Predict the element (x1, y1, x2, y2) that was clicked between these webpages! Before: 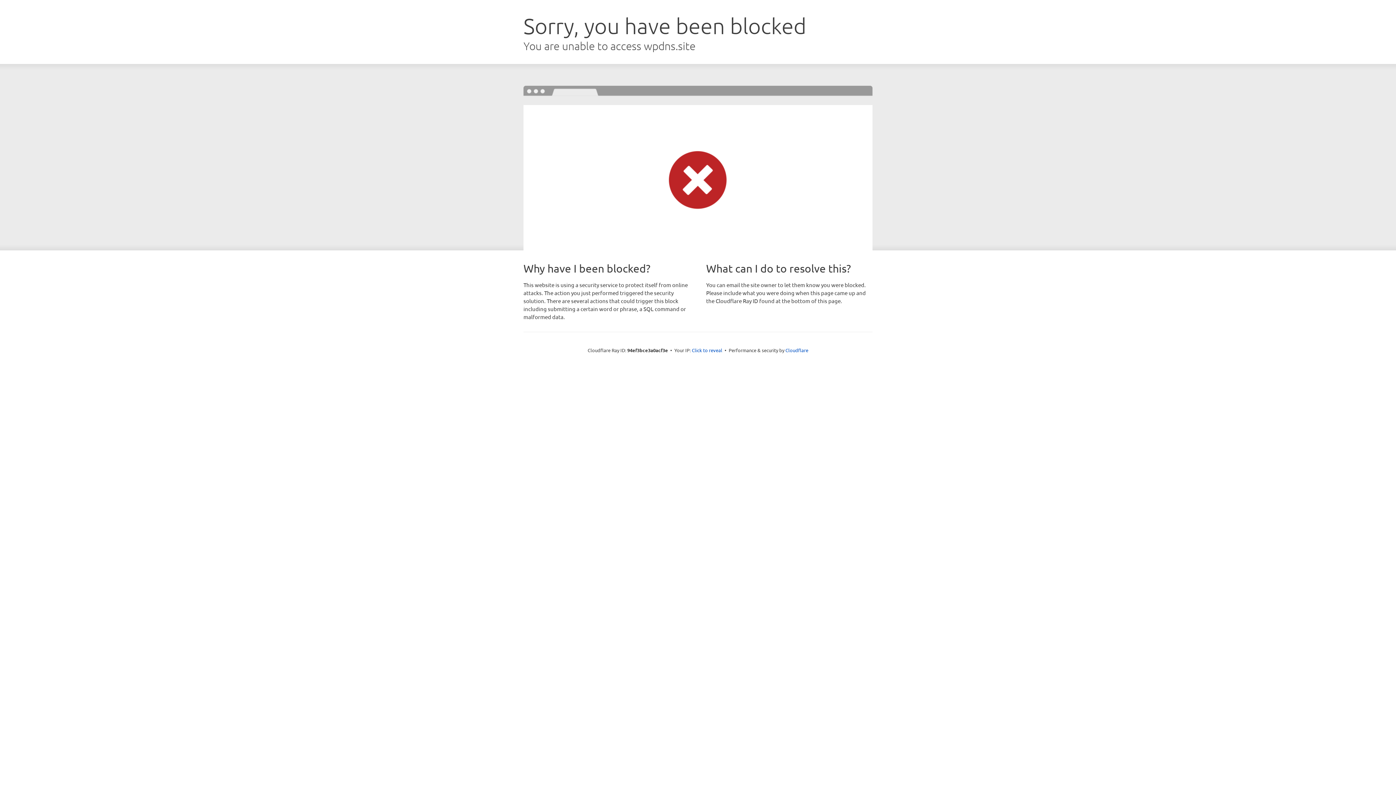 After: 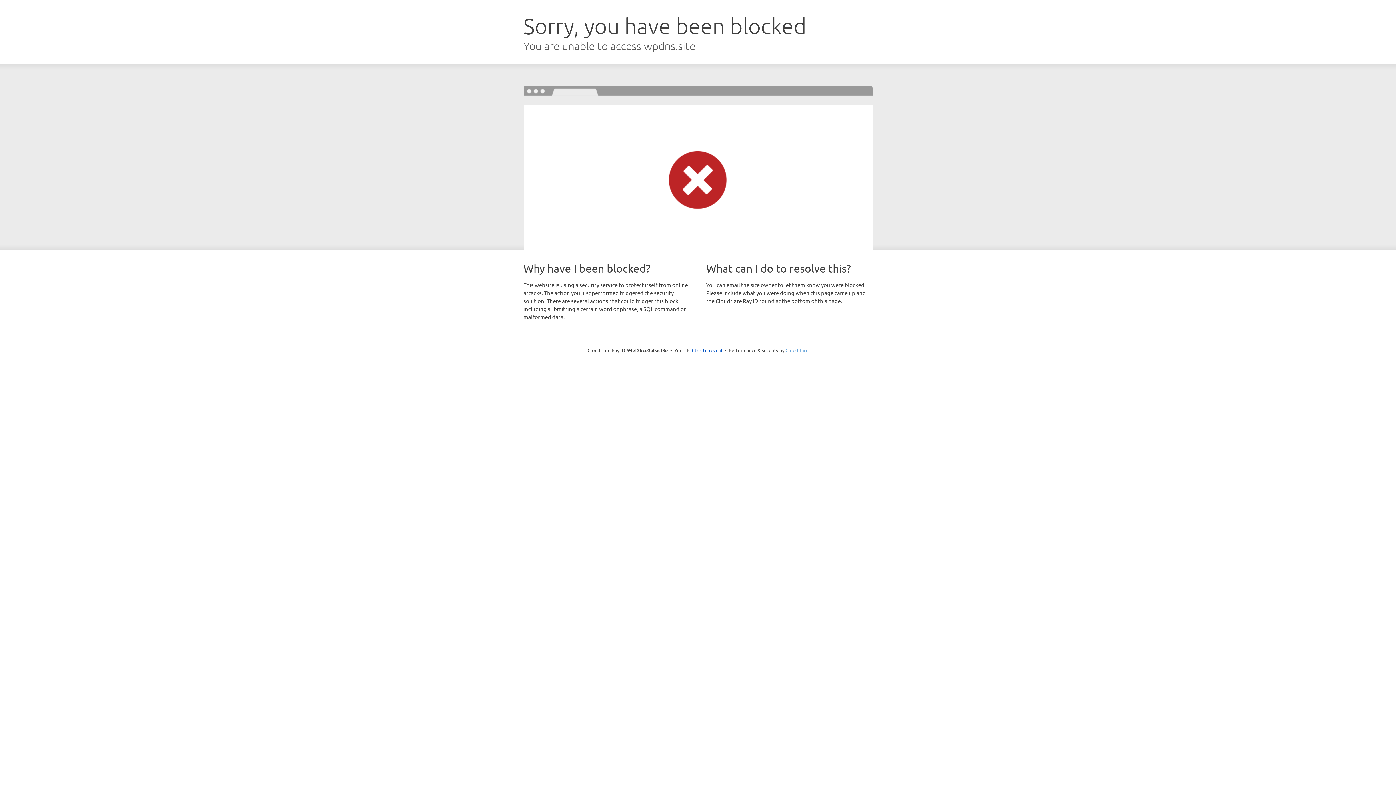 Action: label: Cloudflare bbox: (785, 347, 808, 353)